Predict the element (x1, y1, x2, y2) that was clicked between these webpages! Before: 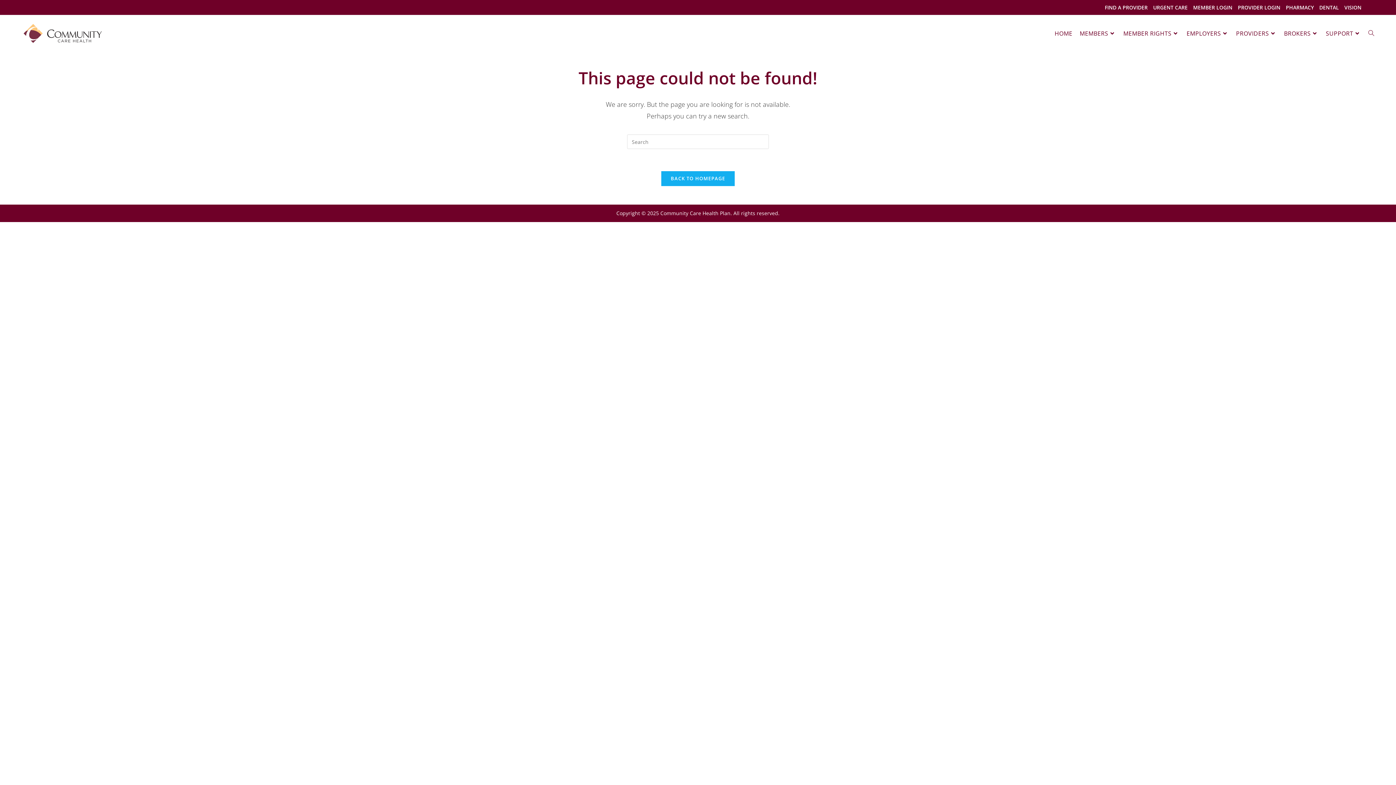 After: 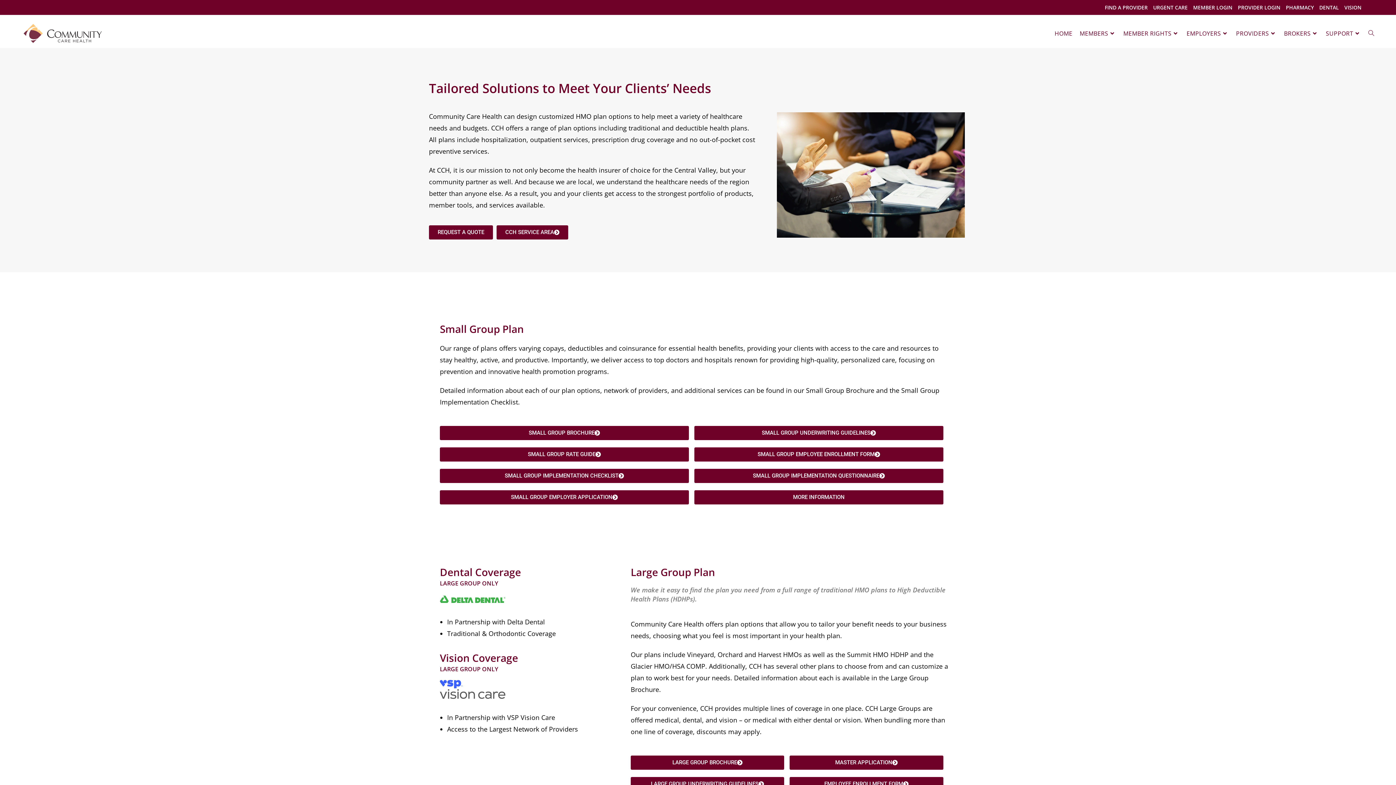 Action: bbox: (1280, 18, 1322, 48) label: BROKERS